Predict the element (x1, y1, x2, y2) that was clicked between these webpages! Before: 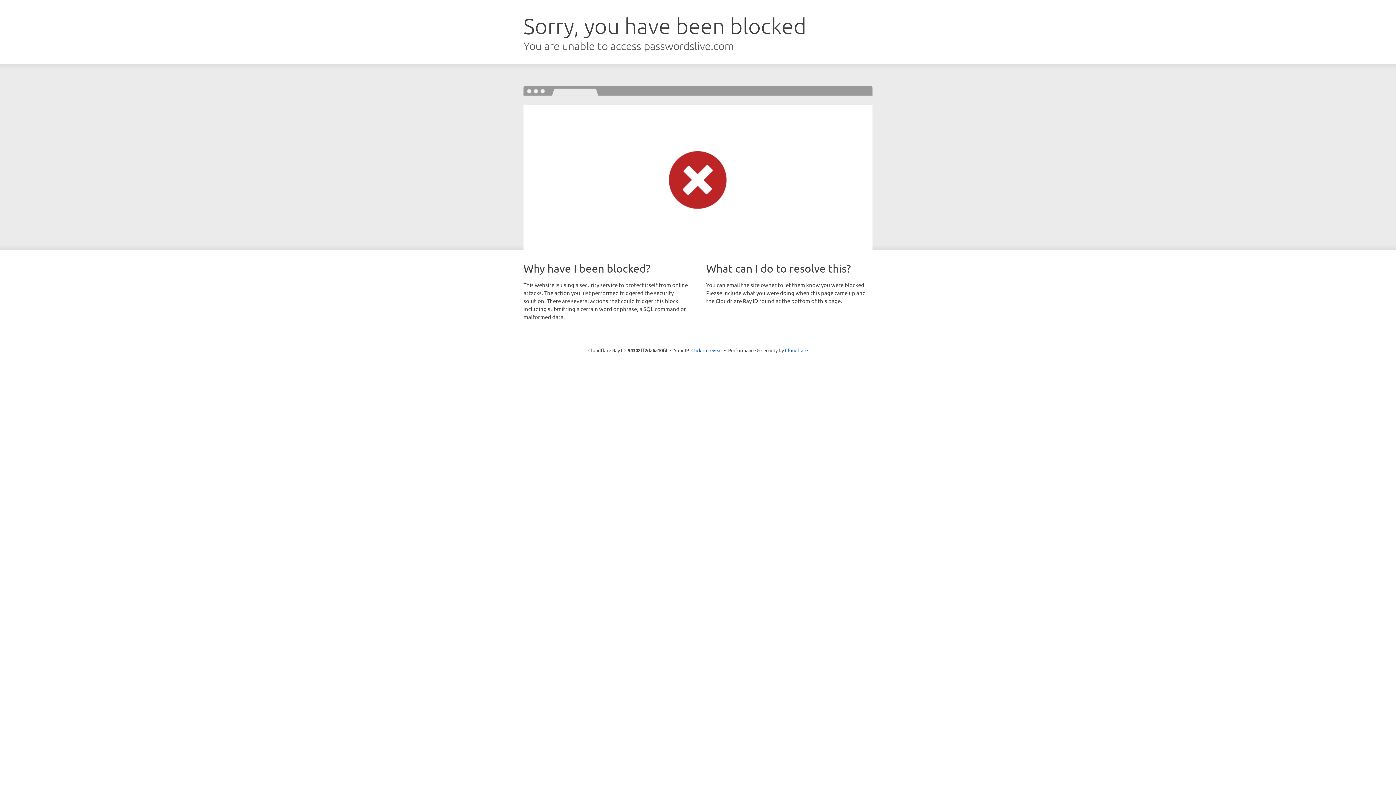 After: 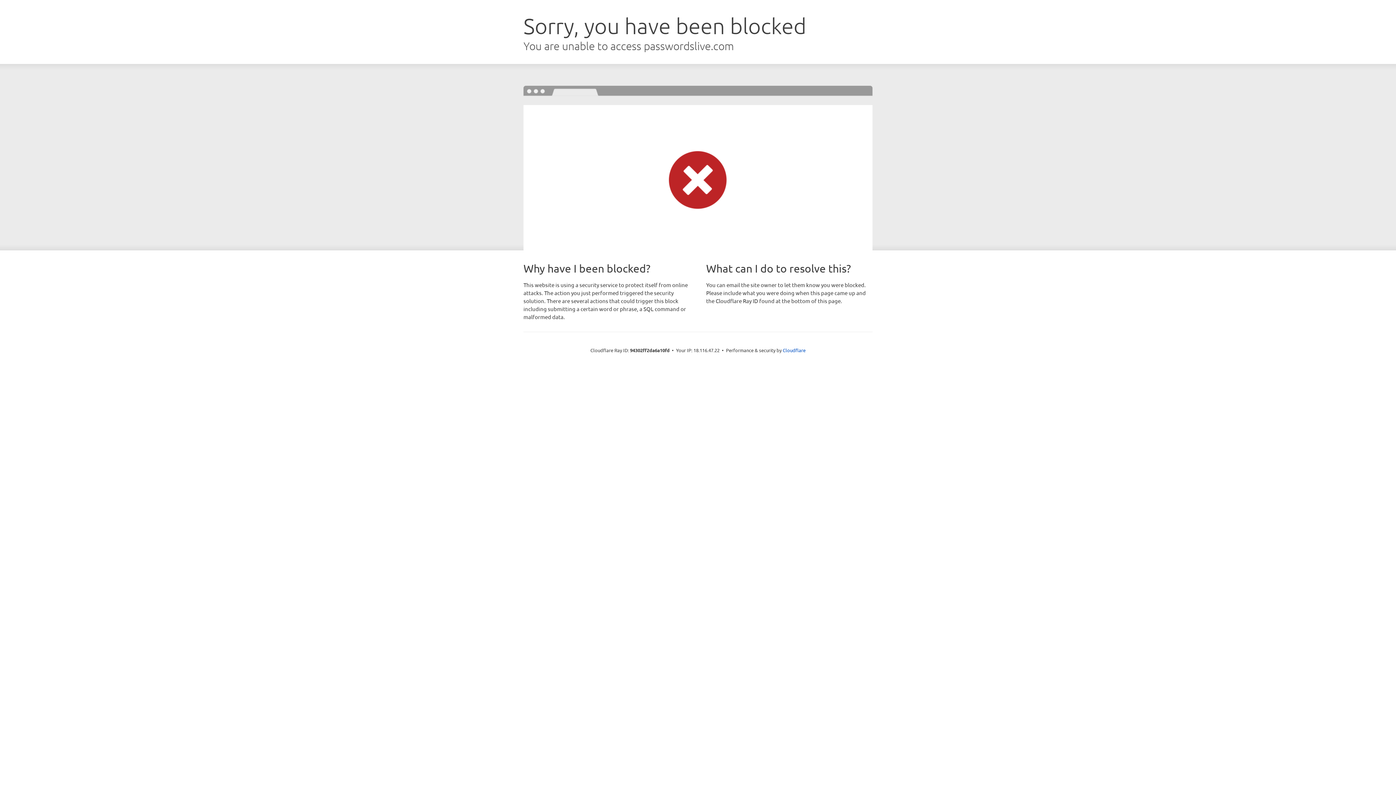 Action: bbox: (691, 346, 722, 353) label: Click to reveal